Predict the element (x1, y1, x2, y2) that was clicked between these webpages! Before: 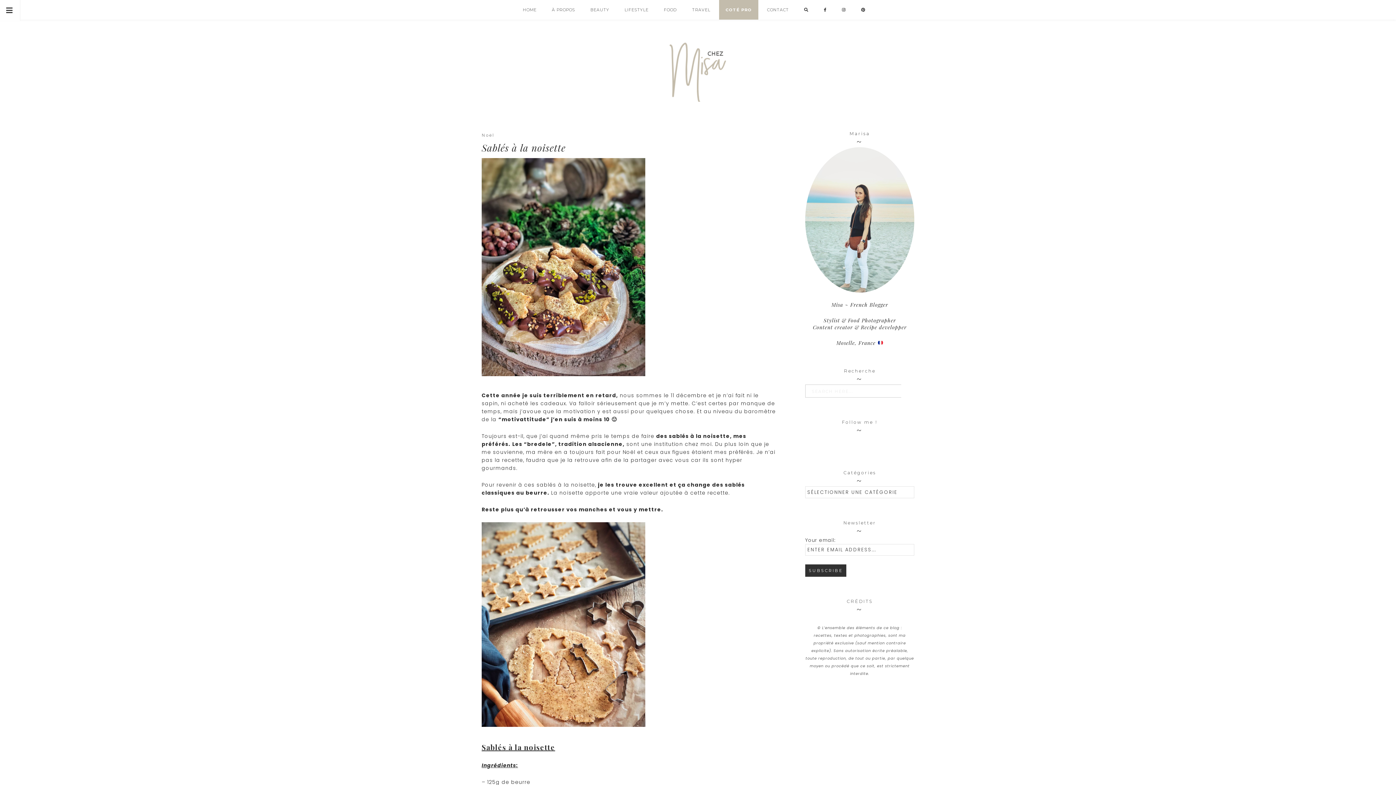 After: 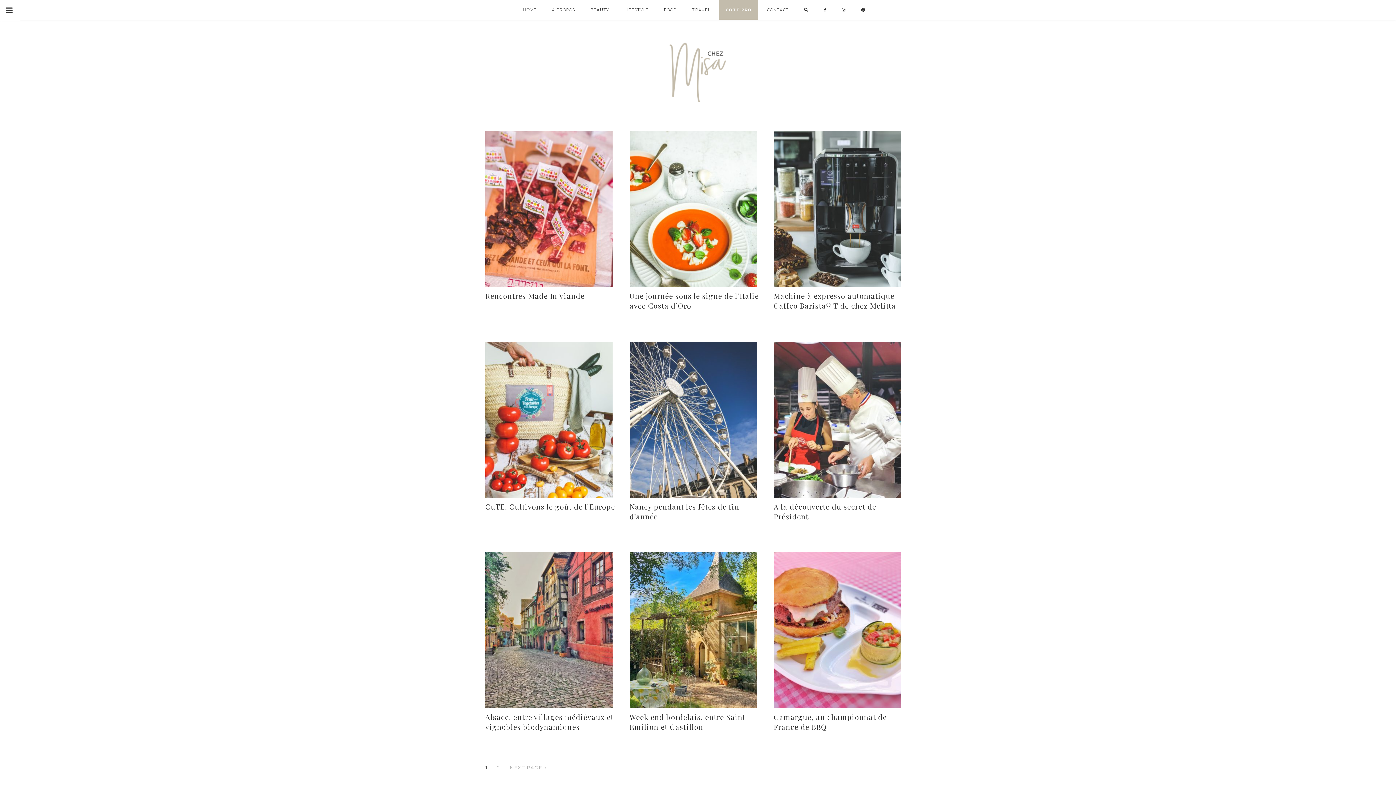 Action: bbox: (618, 0, 655, 19) label: LIFESTYLE